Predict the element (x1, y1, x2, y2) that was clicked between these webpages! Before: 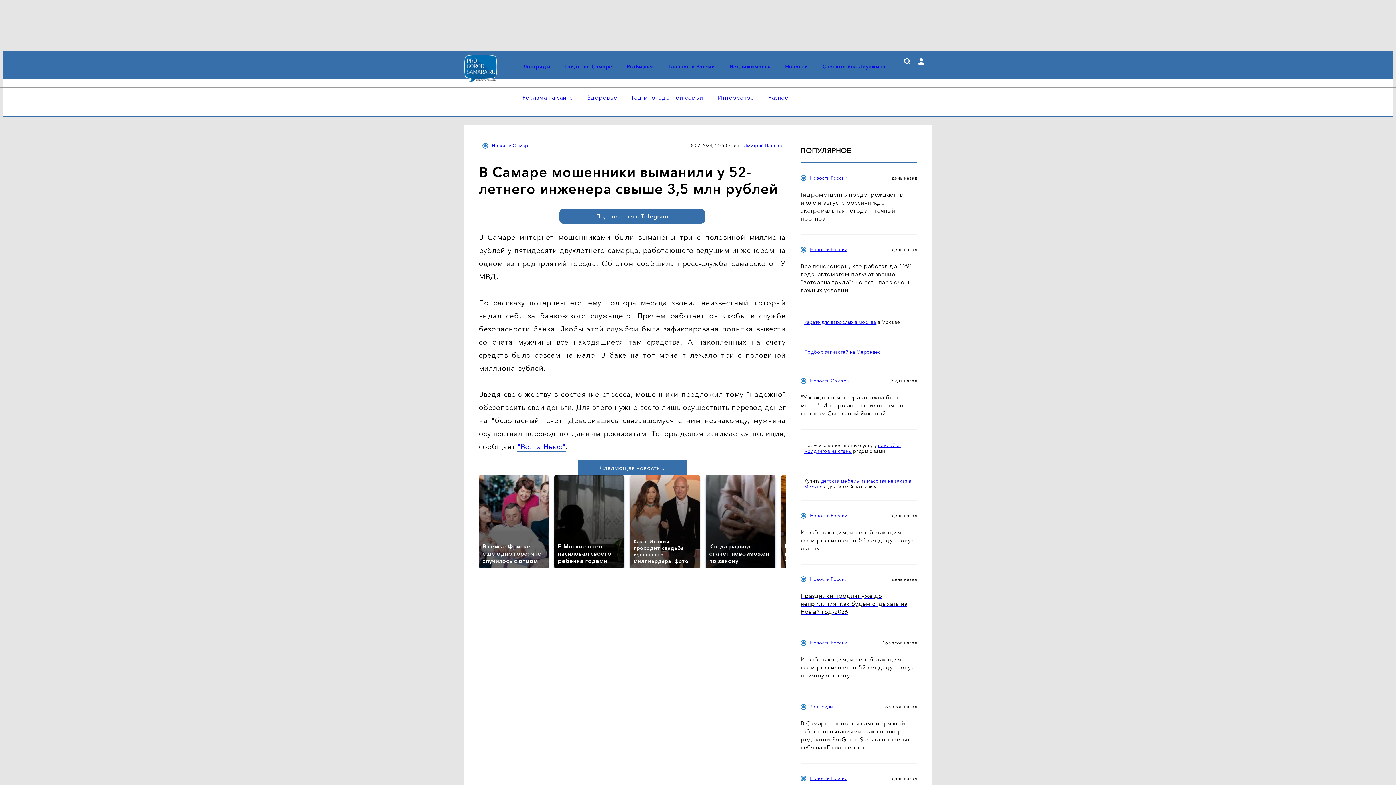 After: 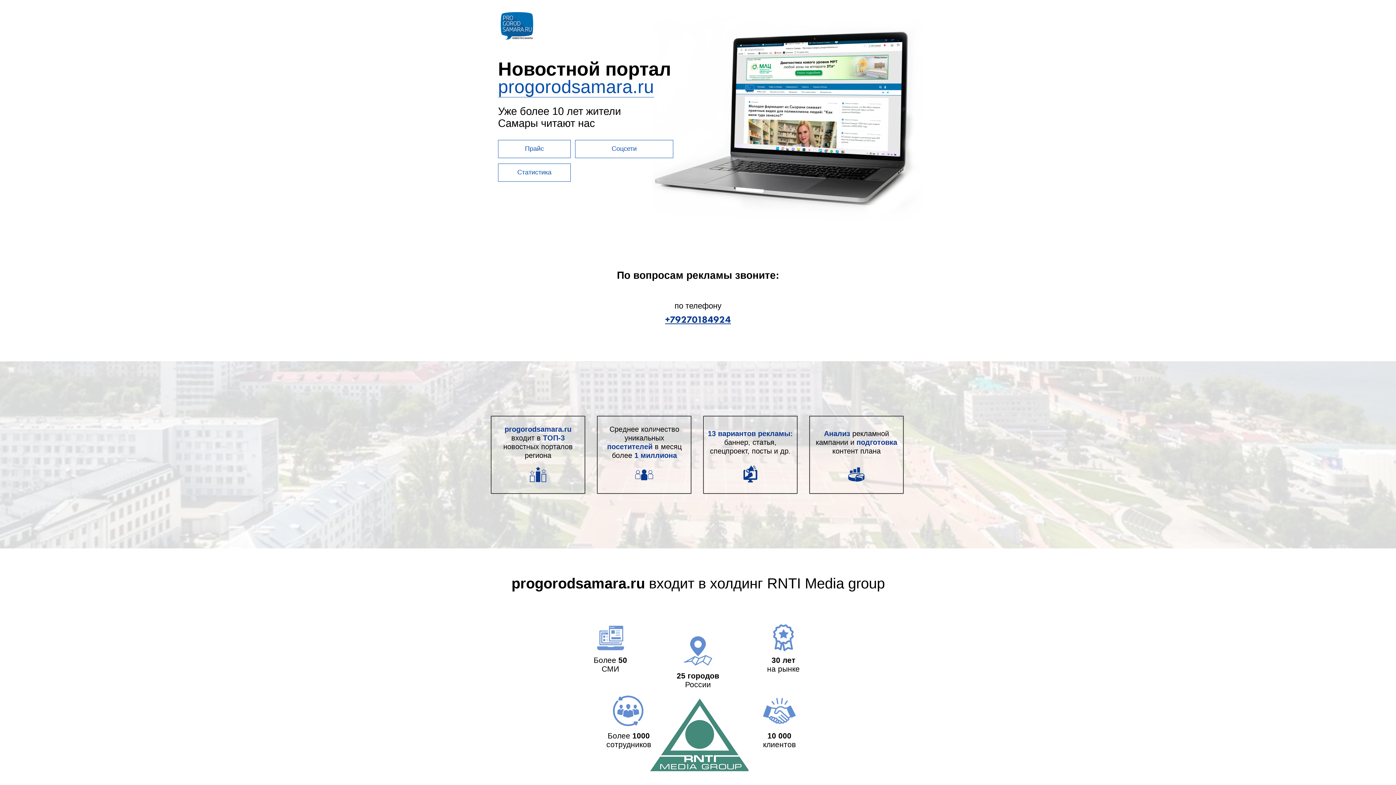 Action: bbox: (522, 93, 572, 101) label: Реклама на сайте